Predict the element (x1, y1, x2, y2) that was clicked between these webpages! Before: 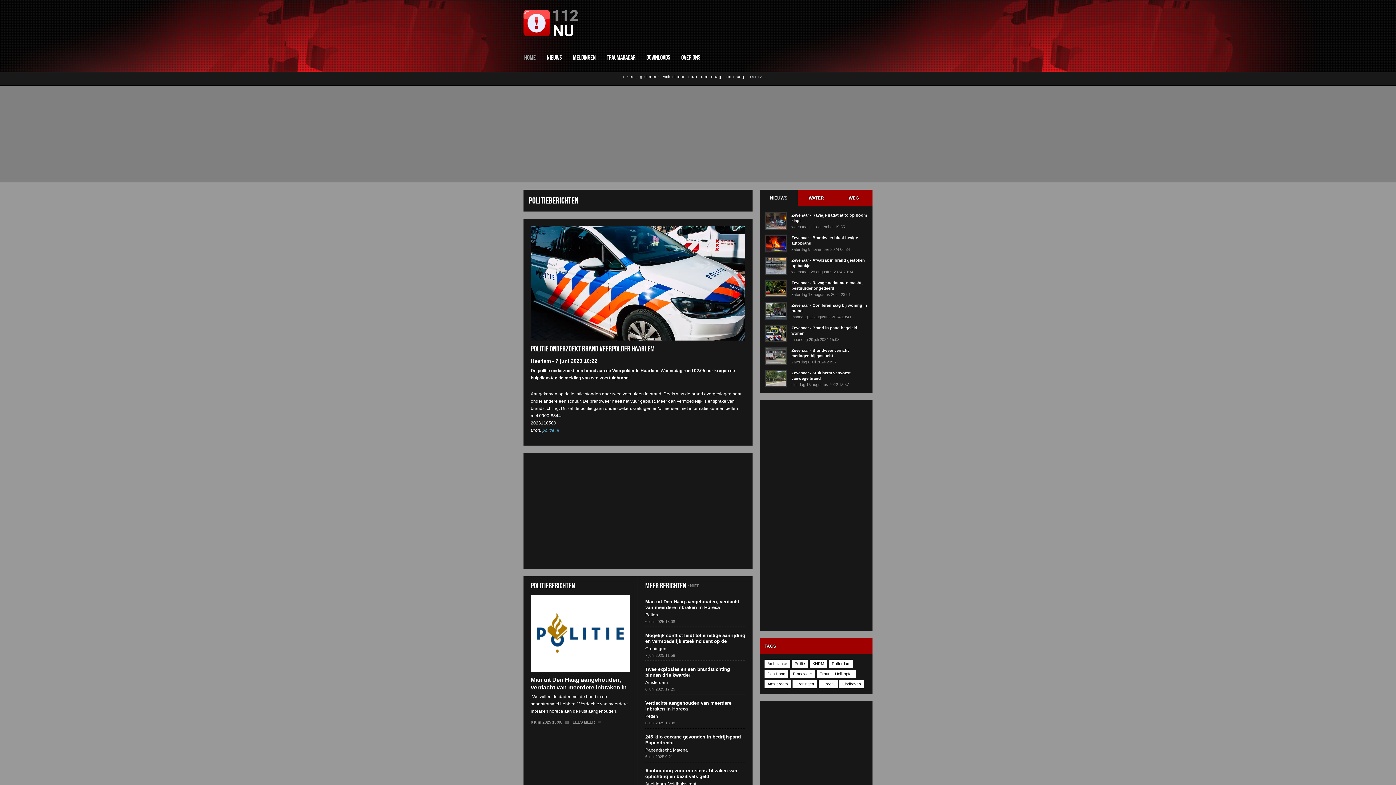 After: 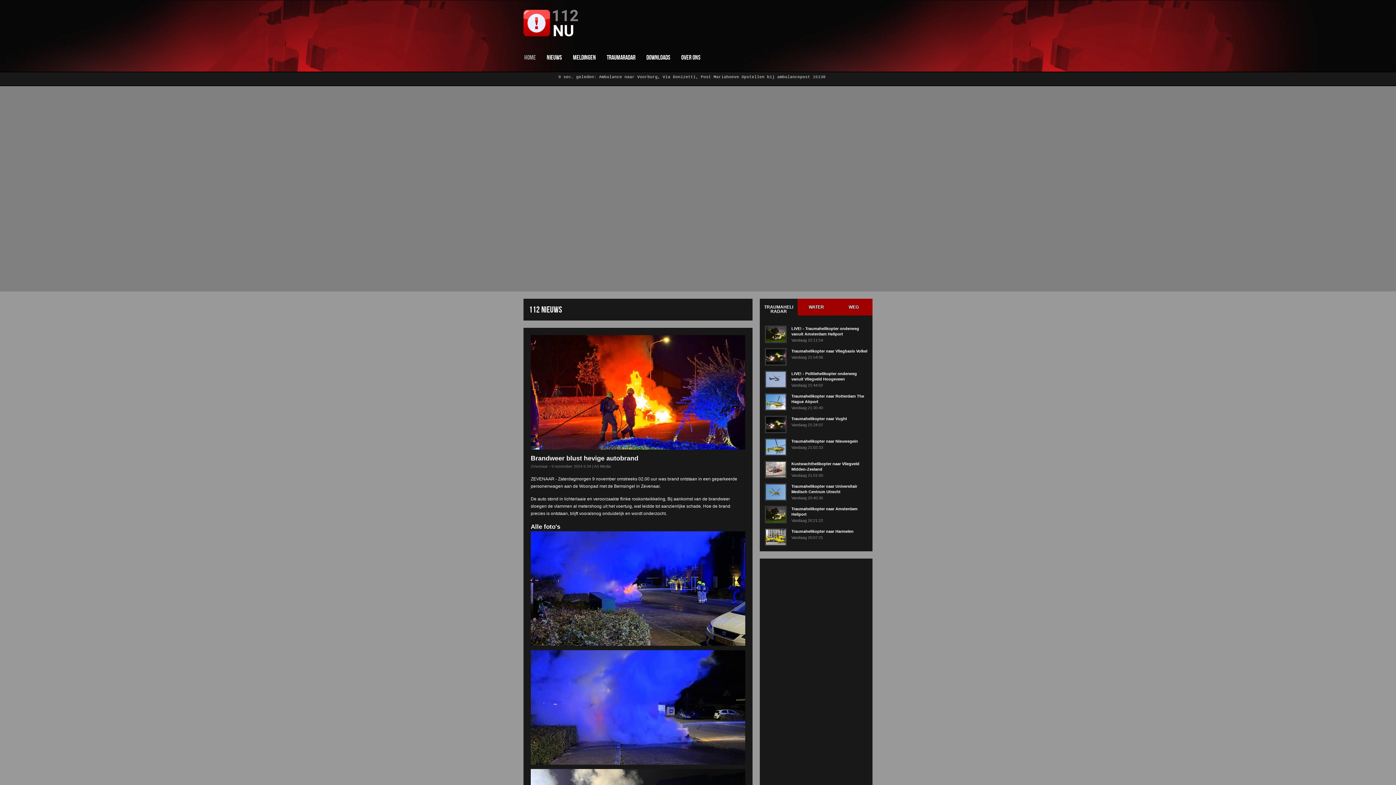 Action: bbox: (791, 235, 868, 246) label: Zevenaar - Brandweer blust hevige autobrand